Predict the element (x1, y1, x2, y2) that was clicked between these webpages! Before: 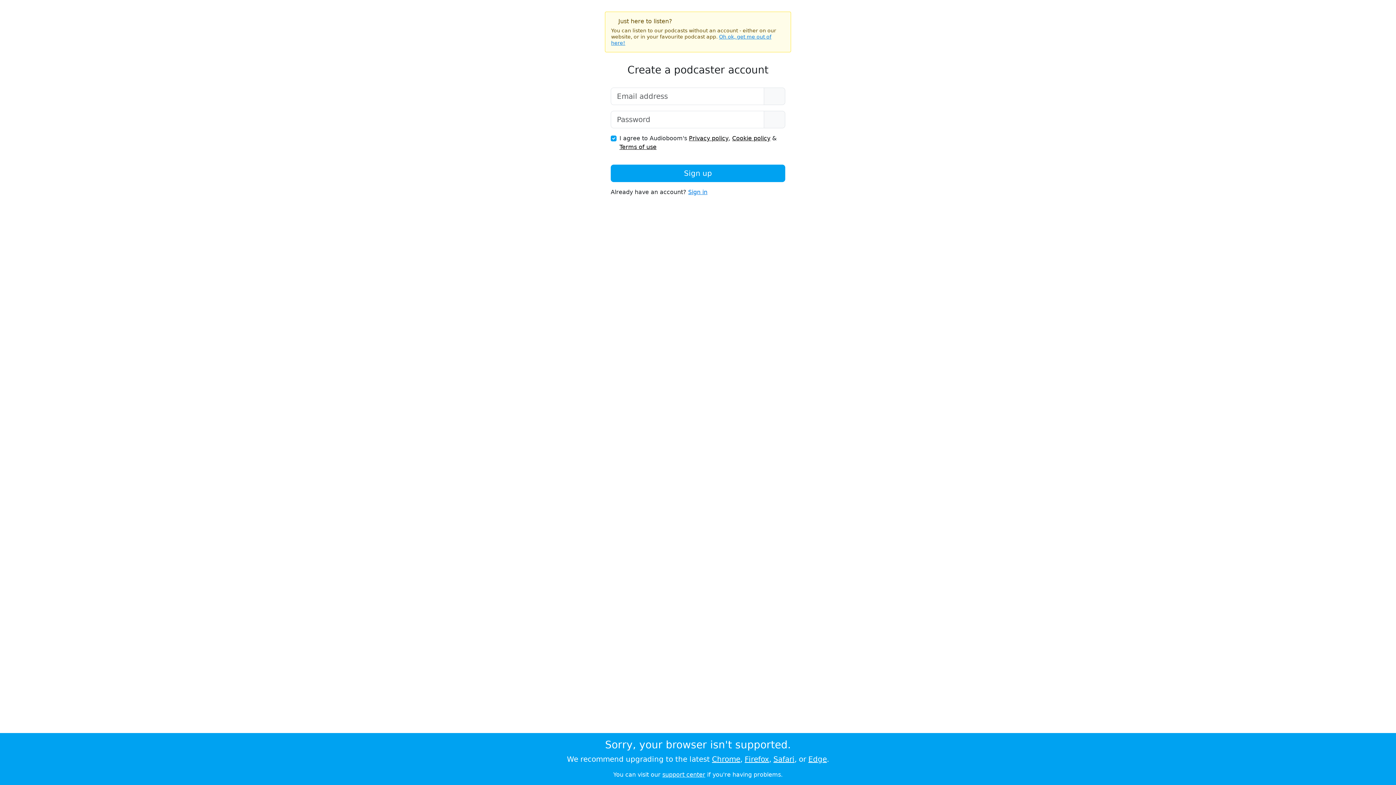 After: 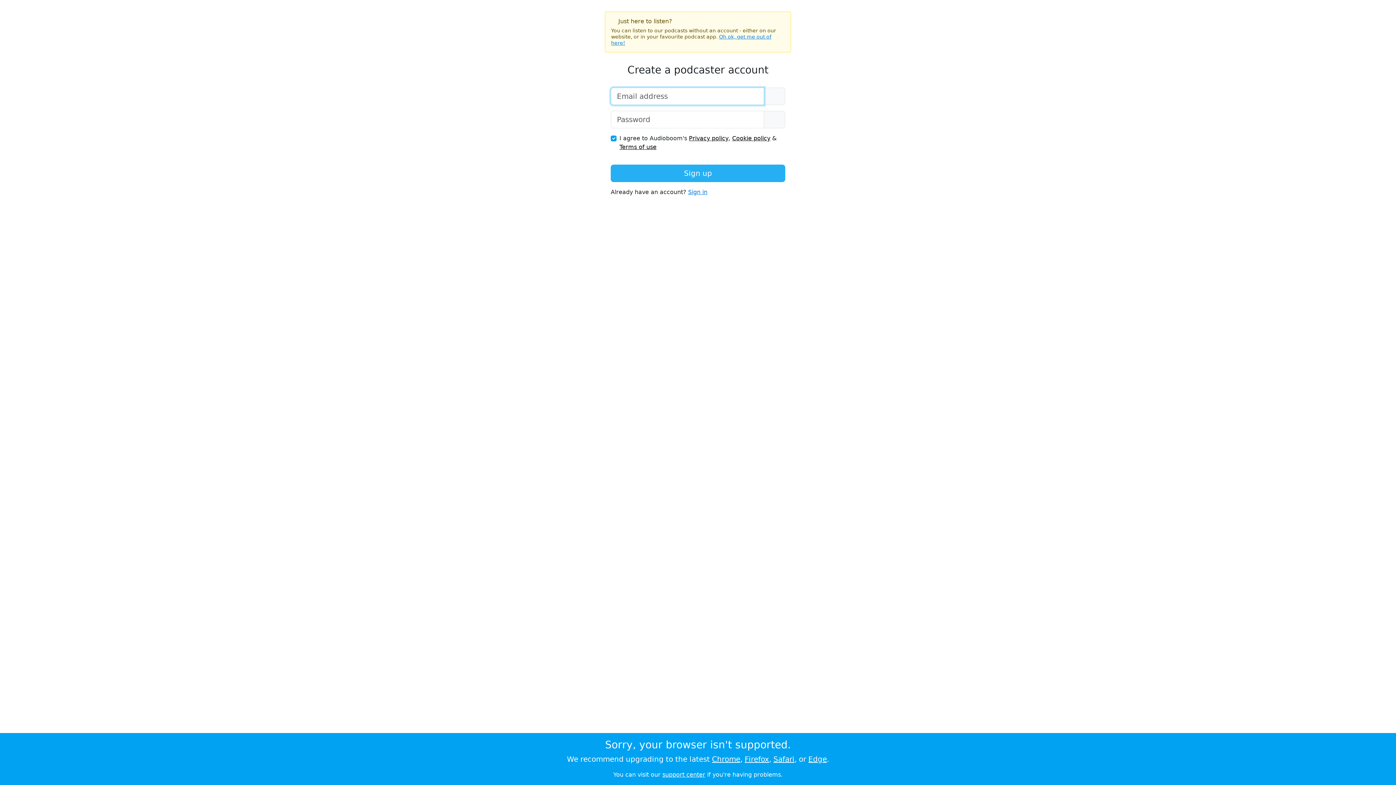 Action: bbox: (610, 164, 785, 182) label: Sign up